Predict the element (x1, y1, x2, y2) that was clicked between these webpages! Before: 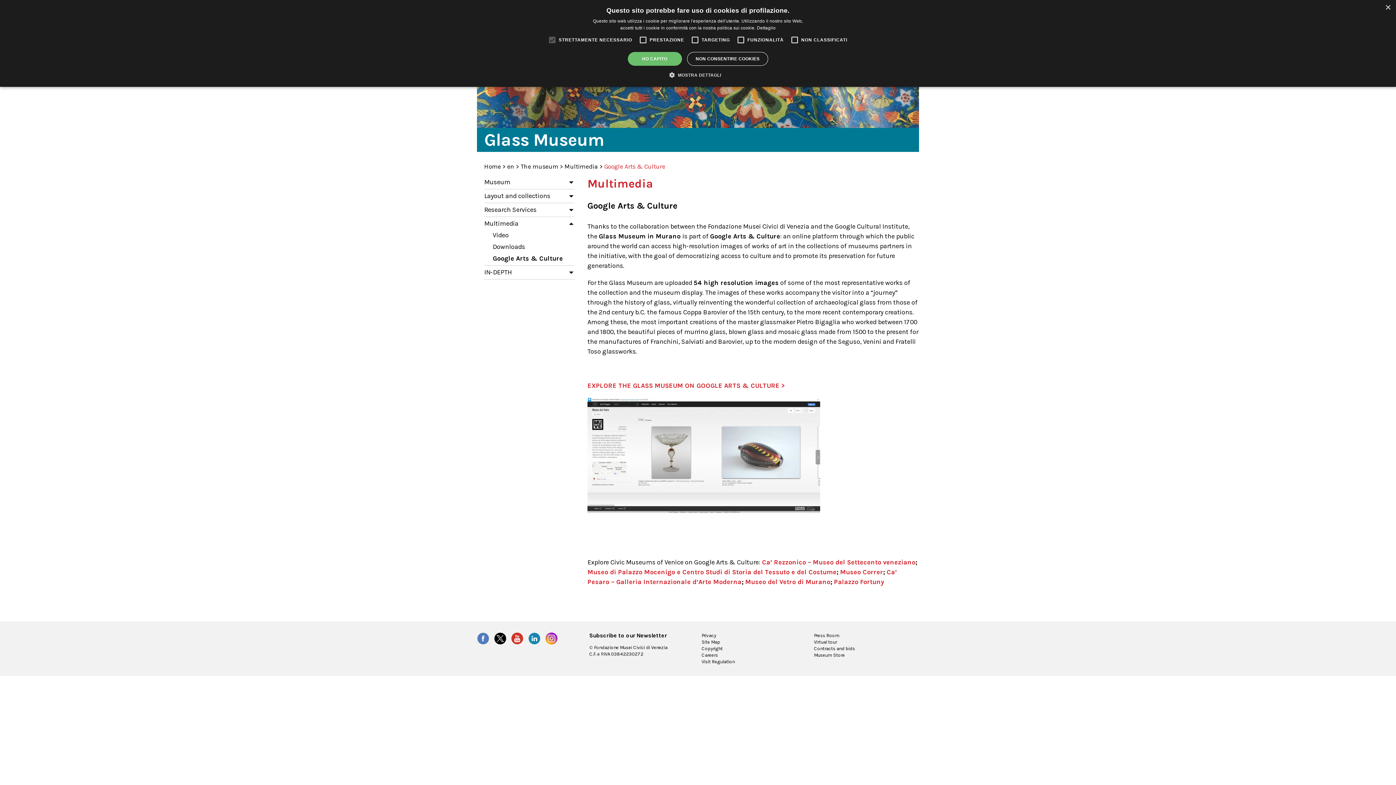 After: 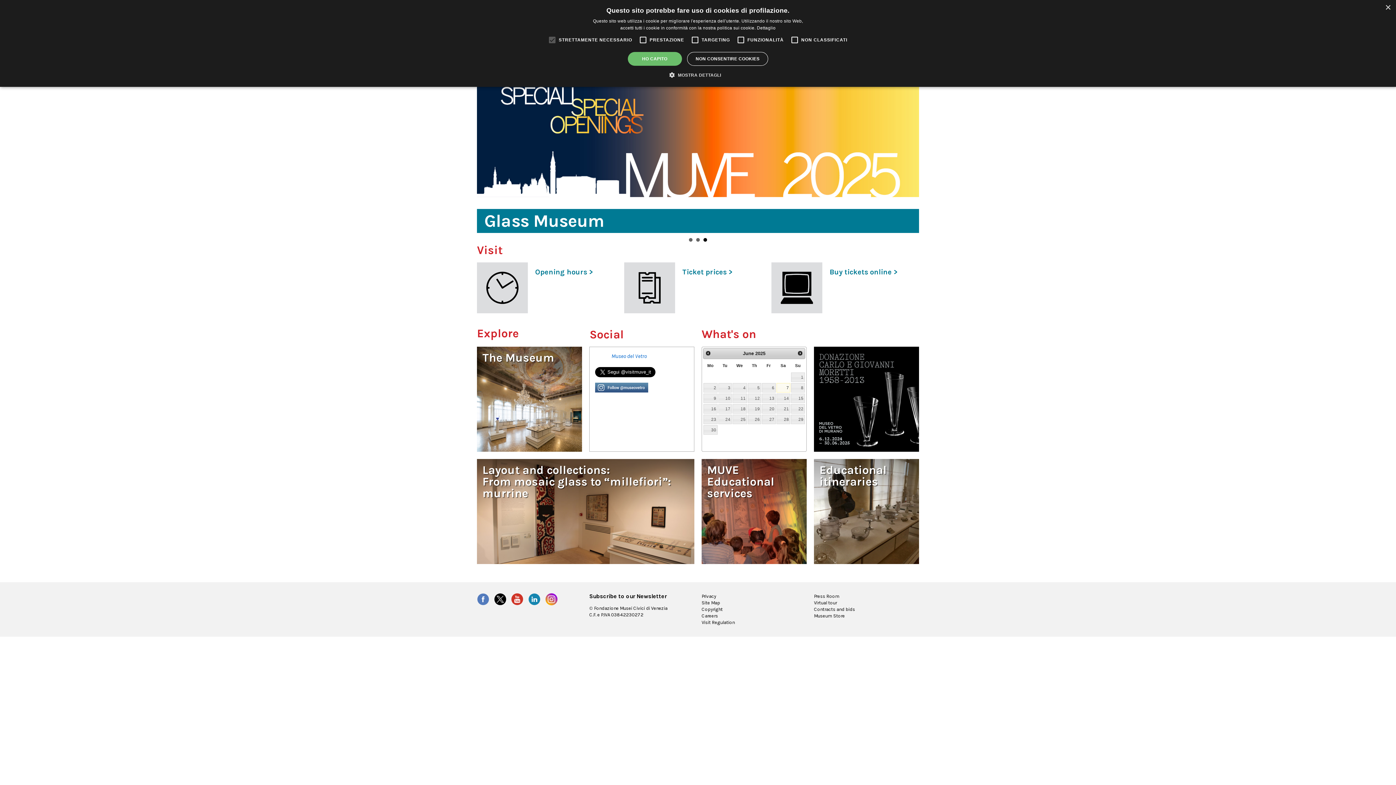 Action: bbox: (507, 162, 514, 170) label: en